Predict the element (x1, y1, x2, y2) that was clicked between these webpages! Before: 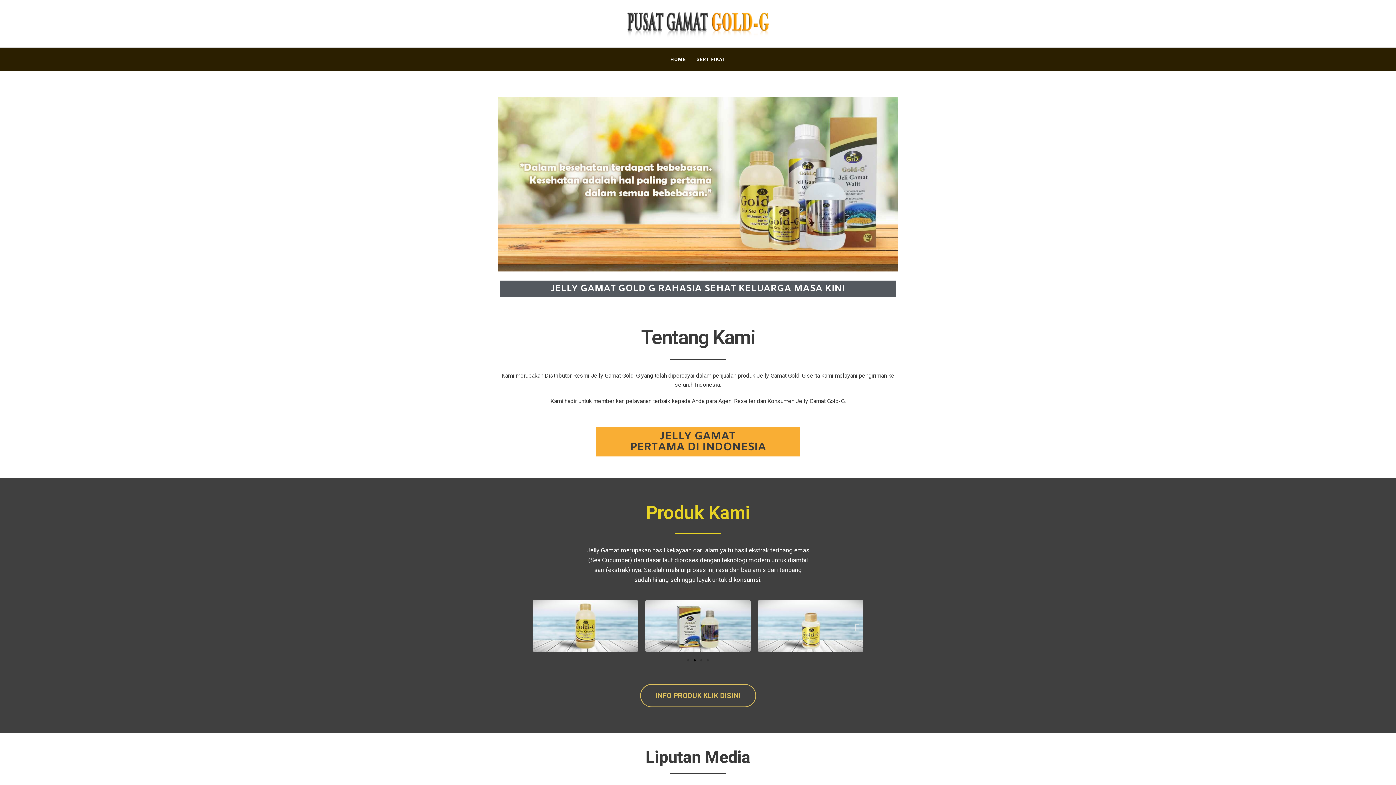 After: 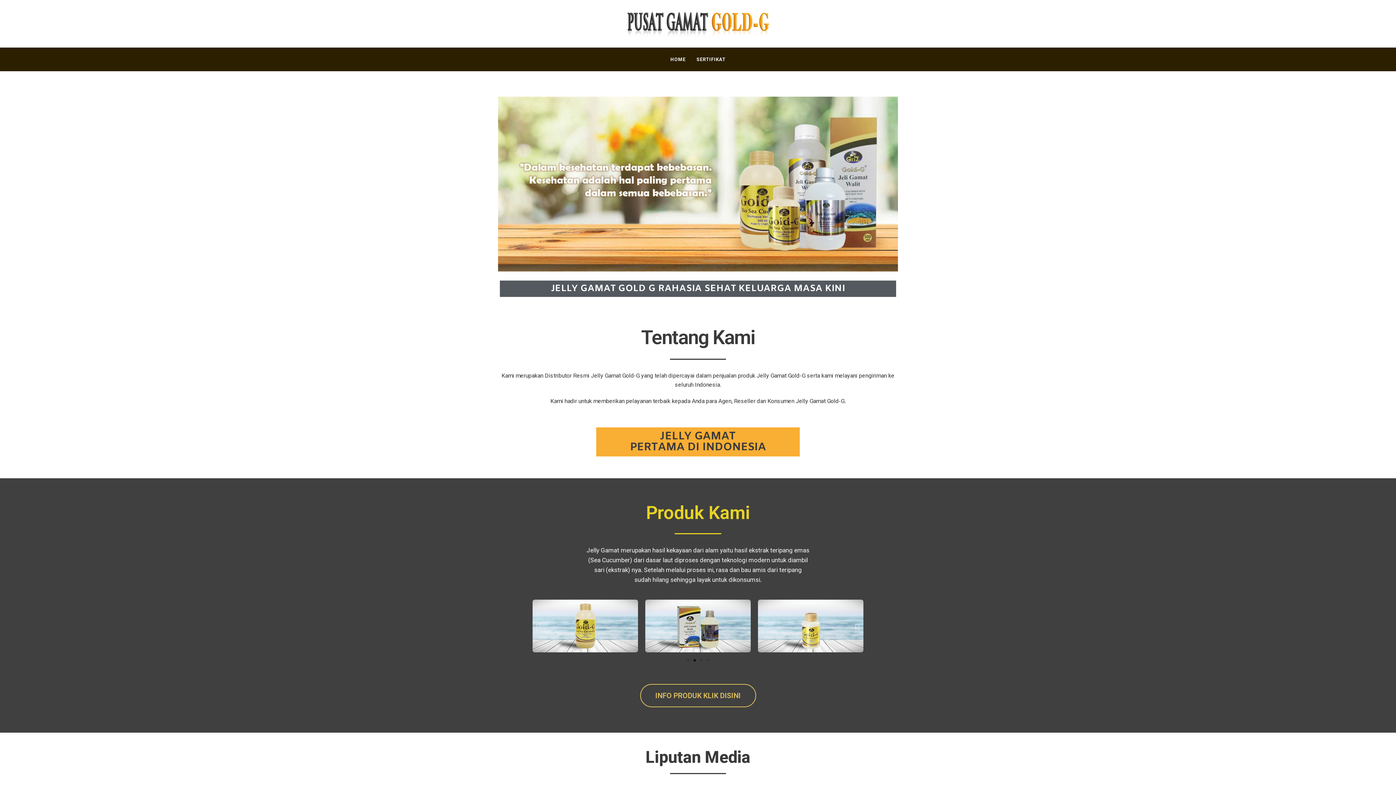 Action: label: Go to slide 4 bbox: (706, 659, 709, 661)